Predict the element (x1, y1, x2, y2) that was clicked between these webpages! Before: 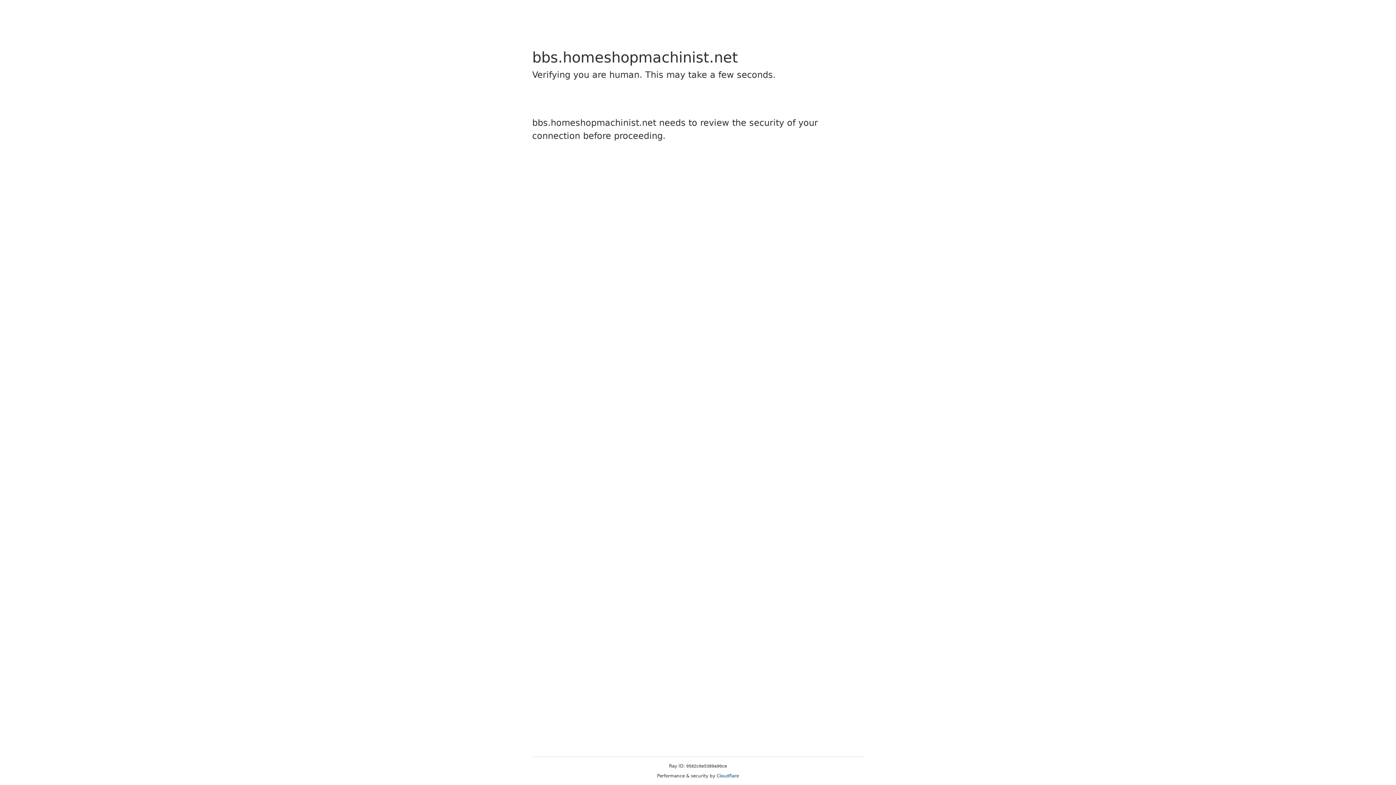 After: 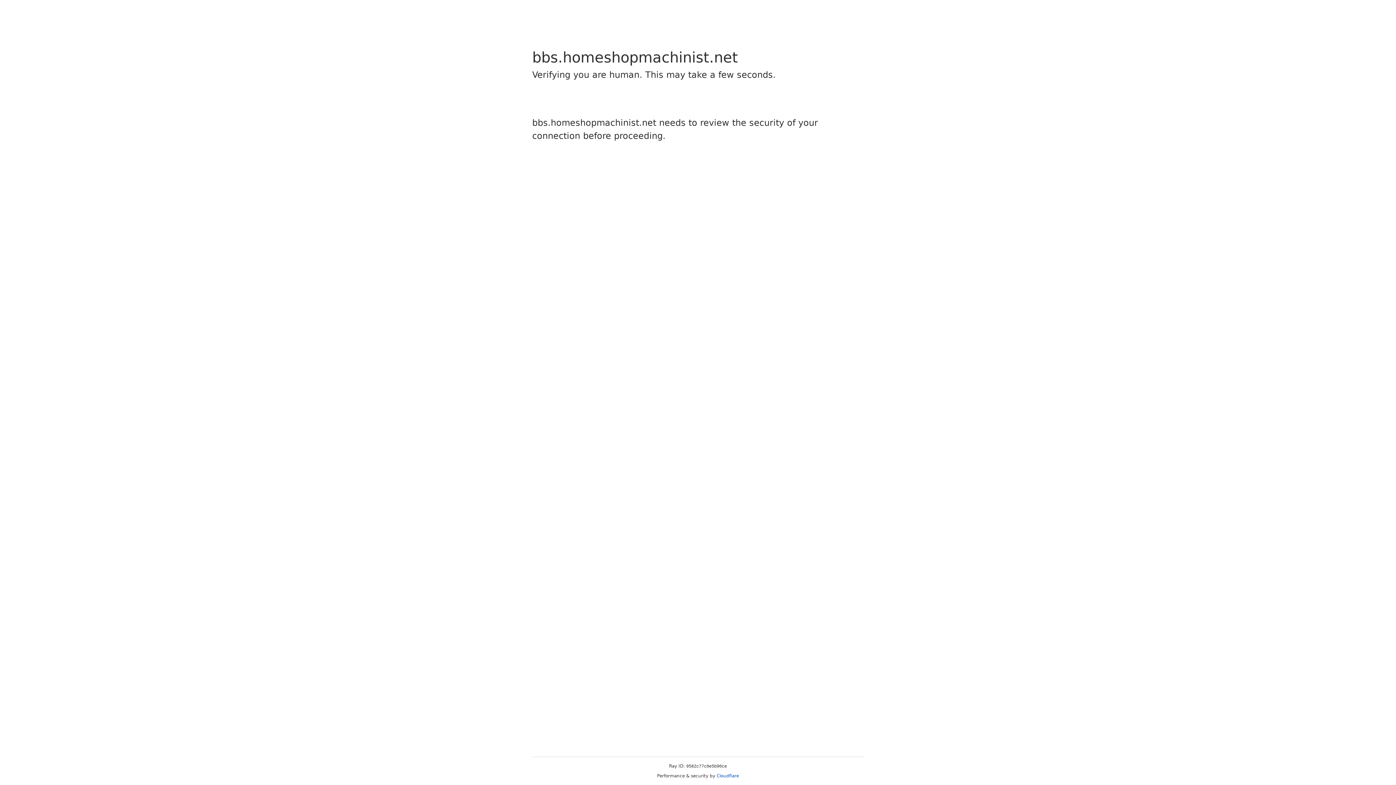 Action: label: Cloudflare bbox: (716, 773, 739, 778)